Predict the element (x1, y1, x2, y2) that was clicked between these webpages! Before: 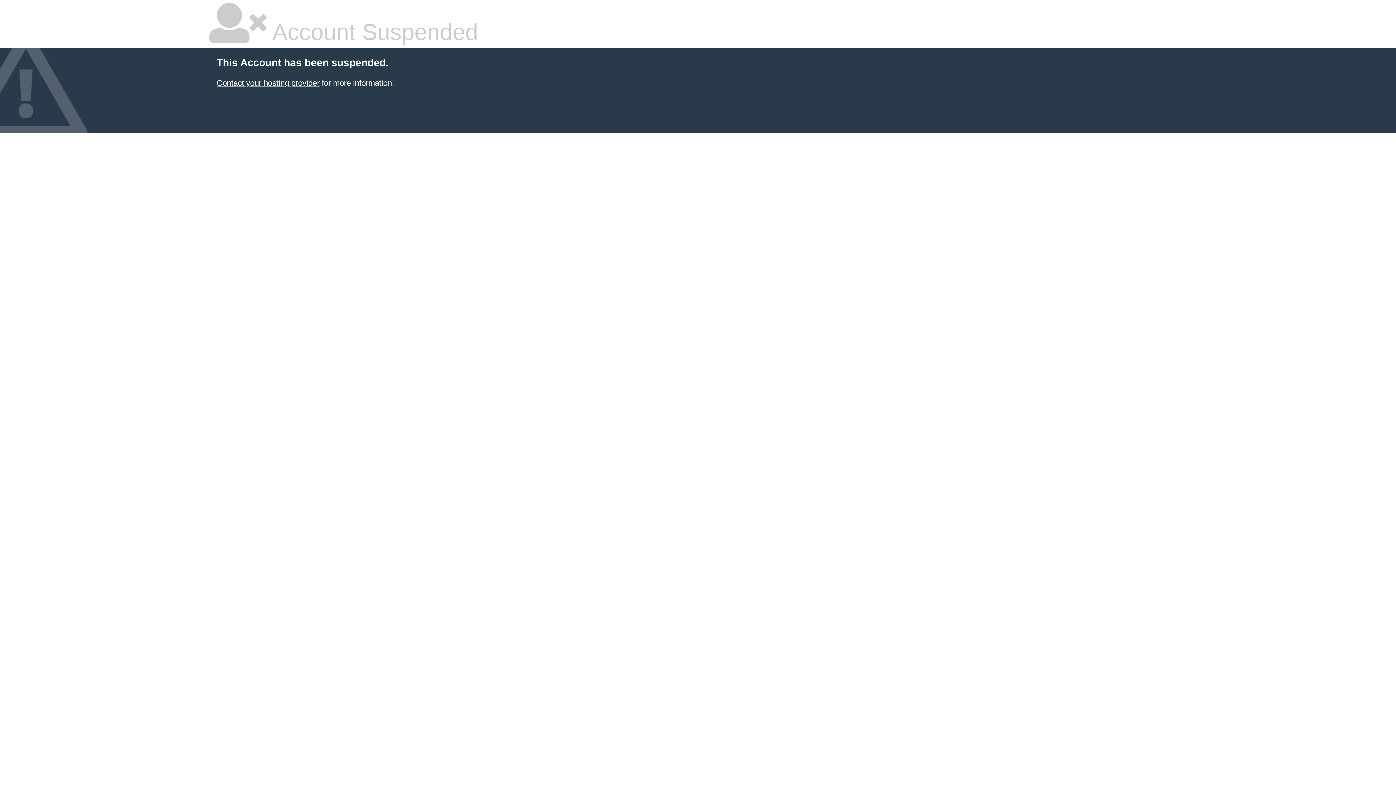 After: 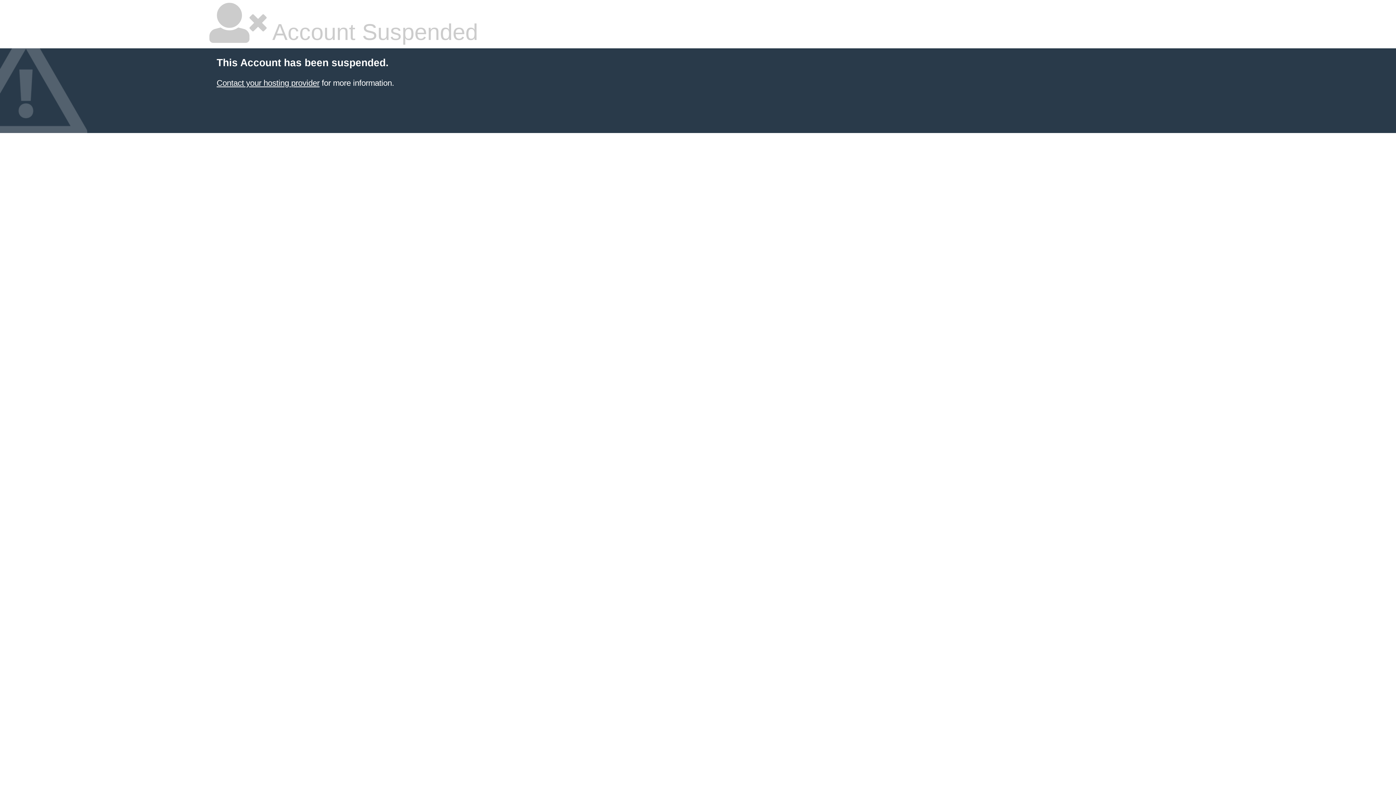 Action: label: Contact your hosting provider bbox: (216, 78, 319, 87)